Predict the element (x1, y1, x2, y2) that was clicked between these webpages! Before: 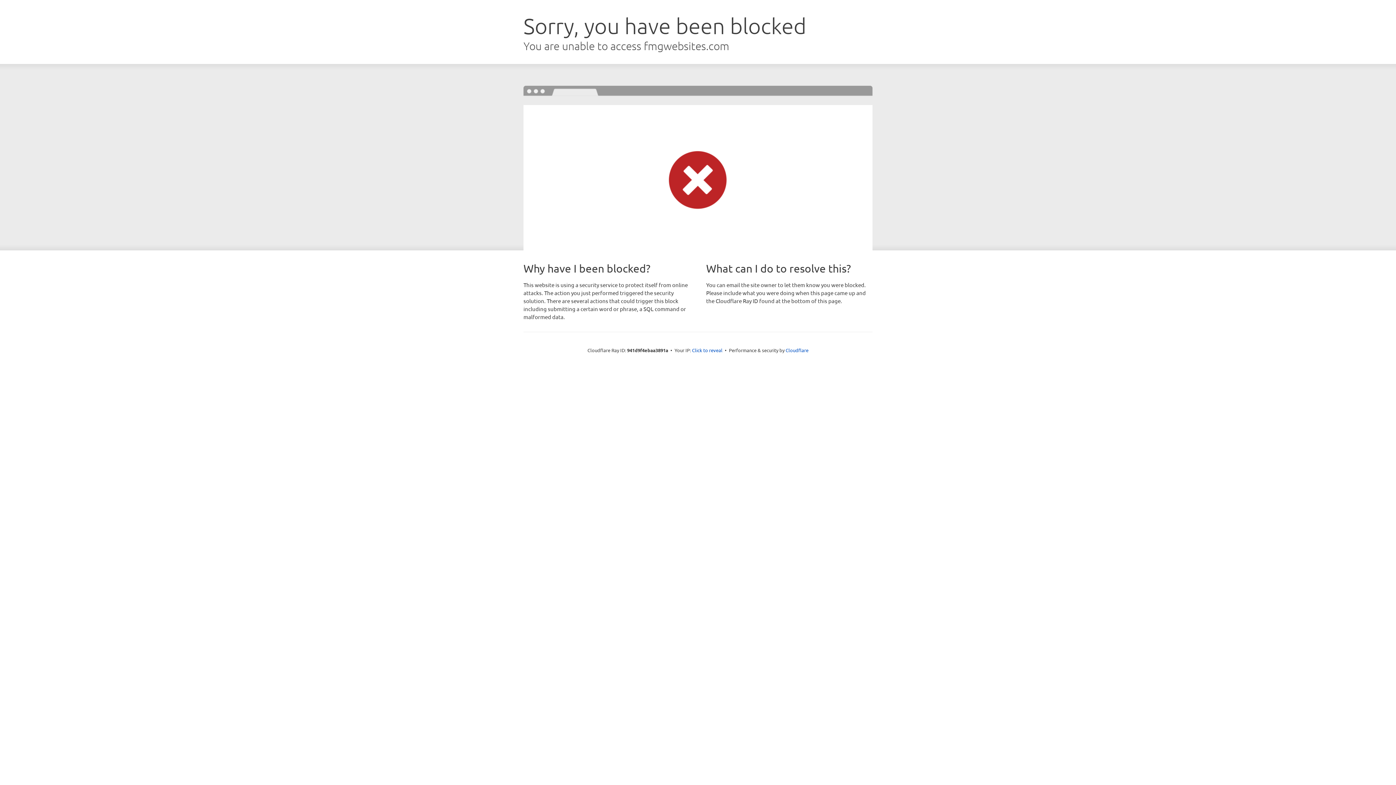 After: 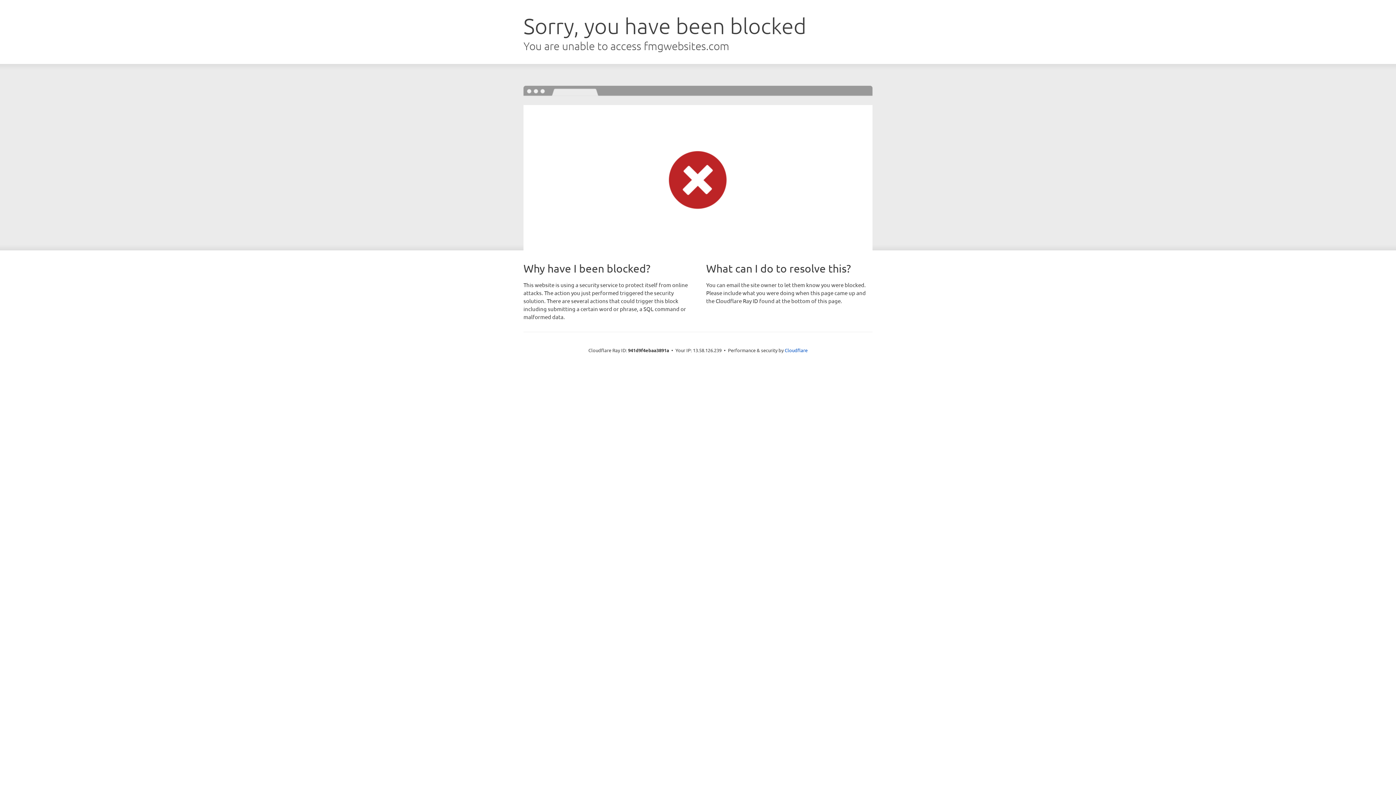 Action: bbox: (692, 346, 722, 353) label: Click to reveal